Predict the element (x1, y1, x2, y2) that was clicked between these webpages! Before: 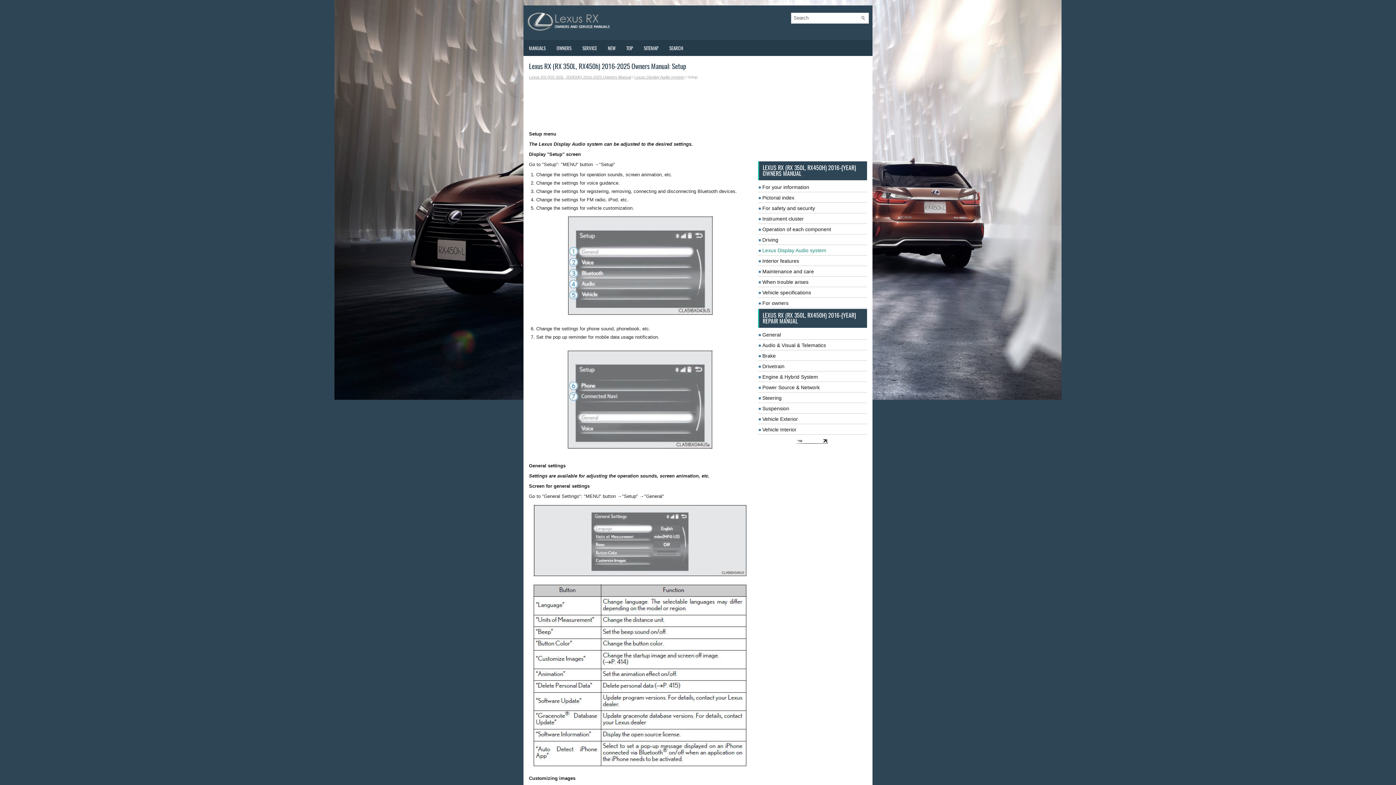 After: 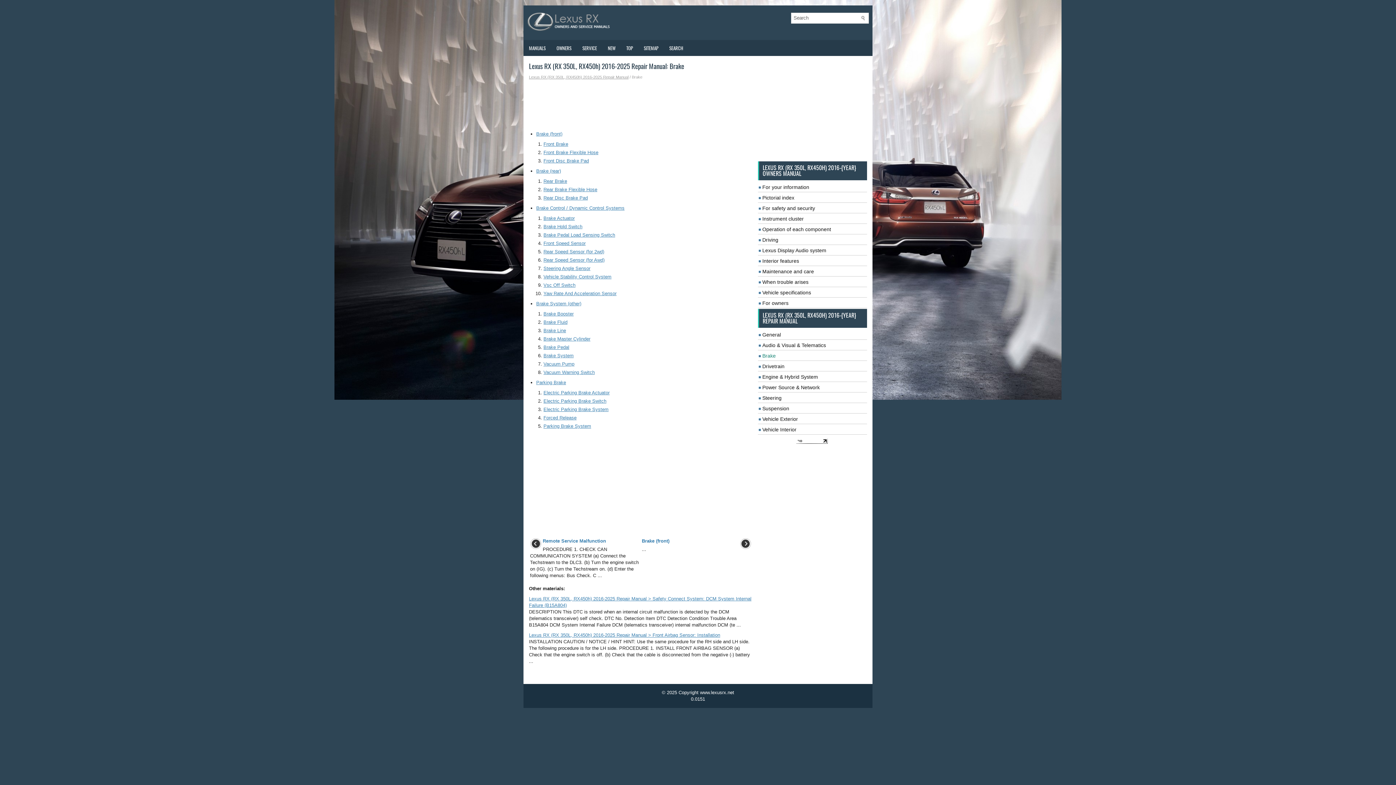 Action: bbox: (762, 353, 776, 358) label: Brake